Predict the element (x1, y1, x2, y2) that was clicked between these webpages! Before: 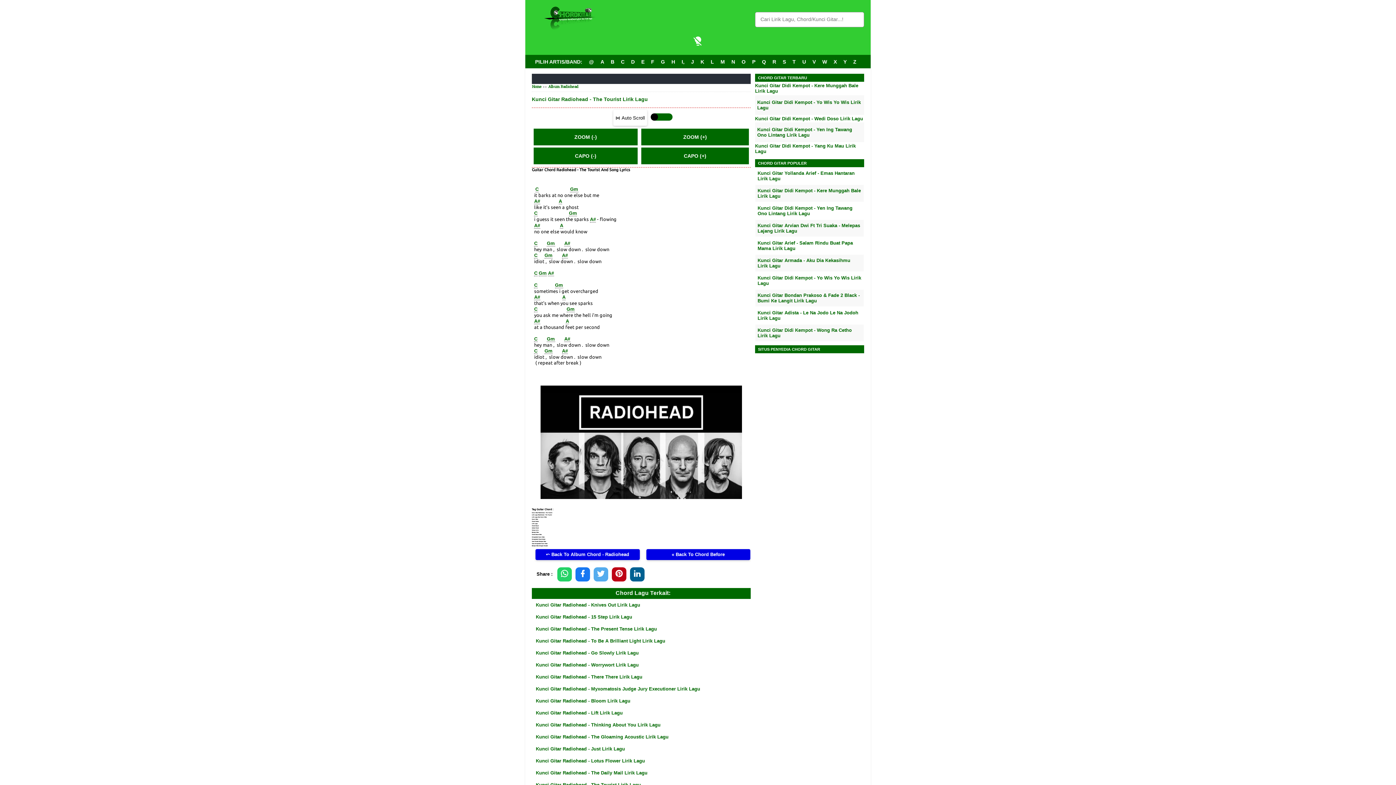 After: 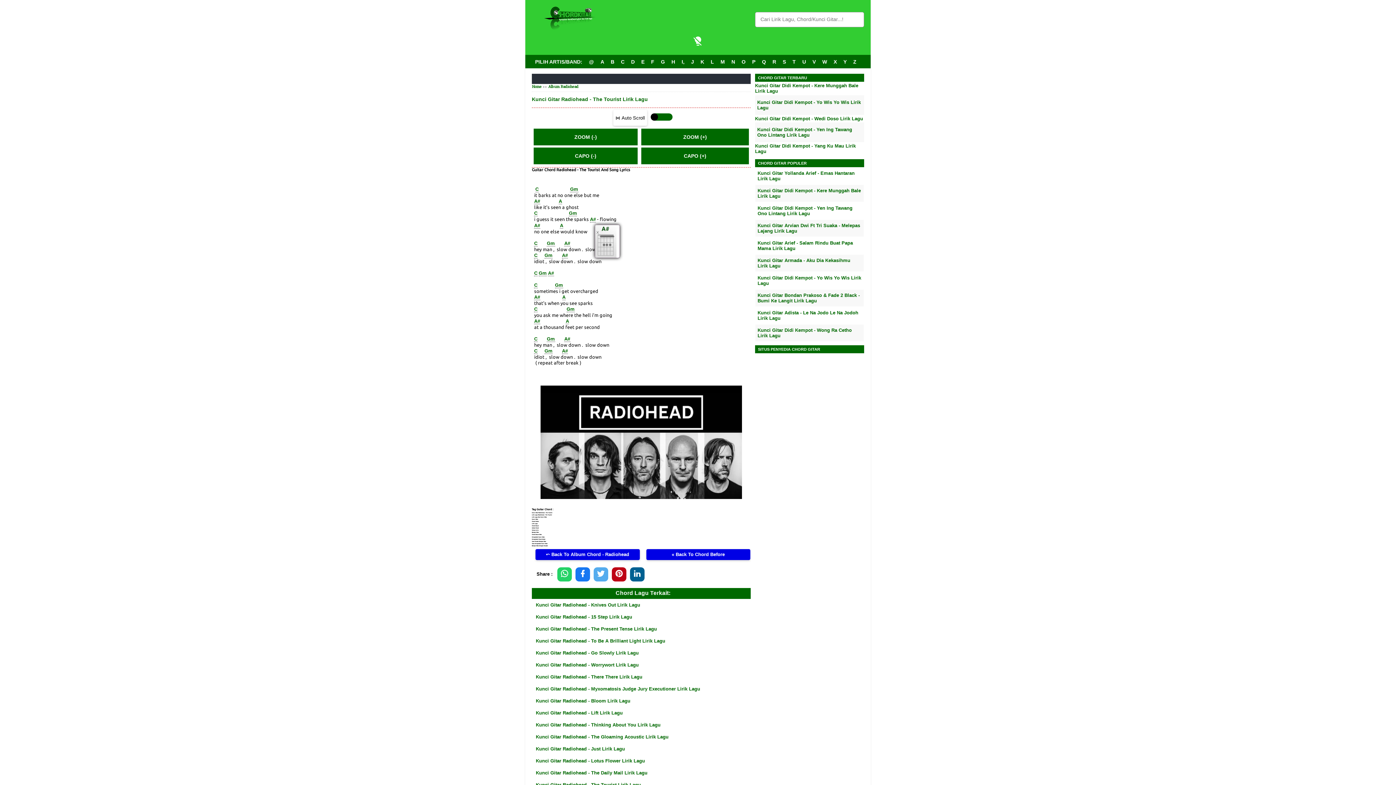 Action: label: A# bbox: (590, 216, 596, 222)